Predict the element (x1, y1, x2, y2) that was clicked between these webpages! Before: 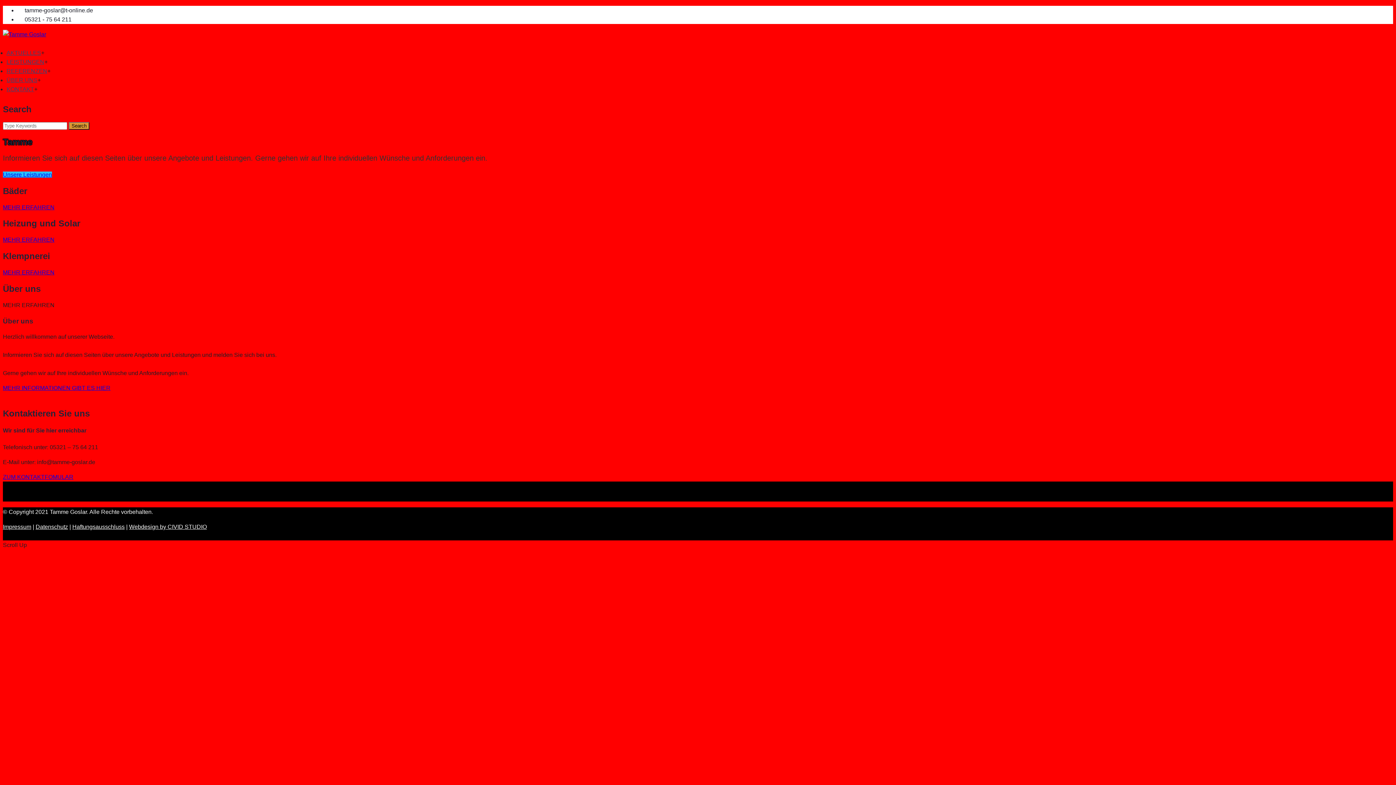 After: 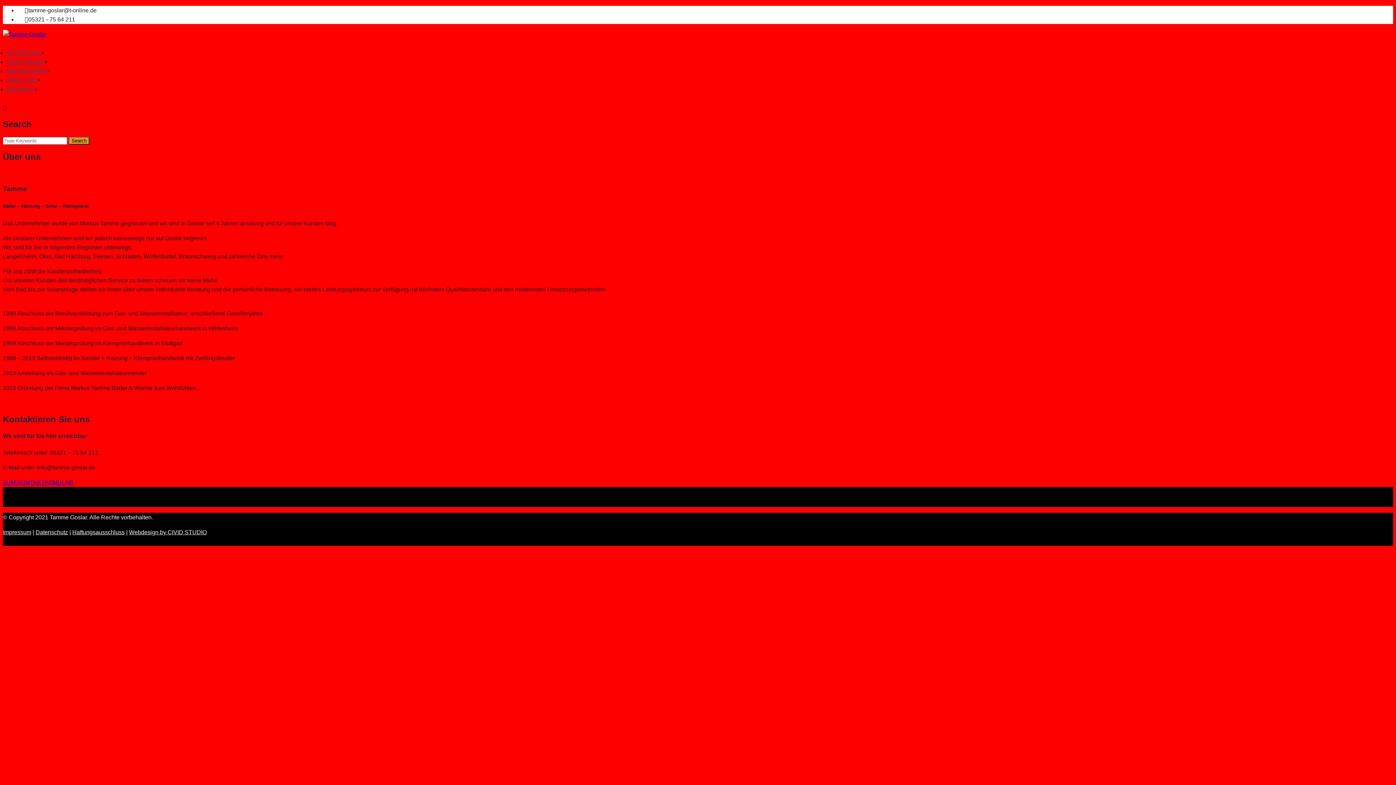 Action: bbox: (2, 385, 110, 391) label: MEHR INFORMATIONEN GIBT ES HIER